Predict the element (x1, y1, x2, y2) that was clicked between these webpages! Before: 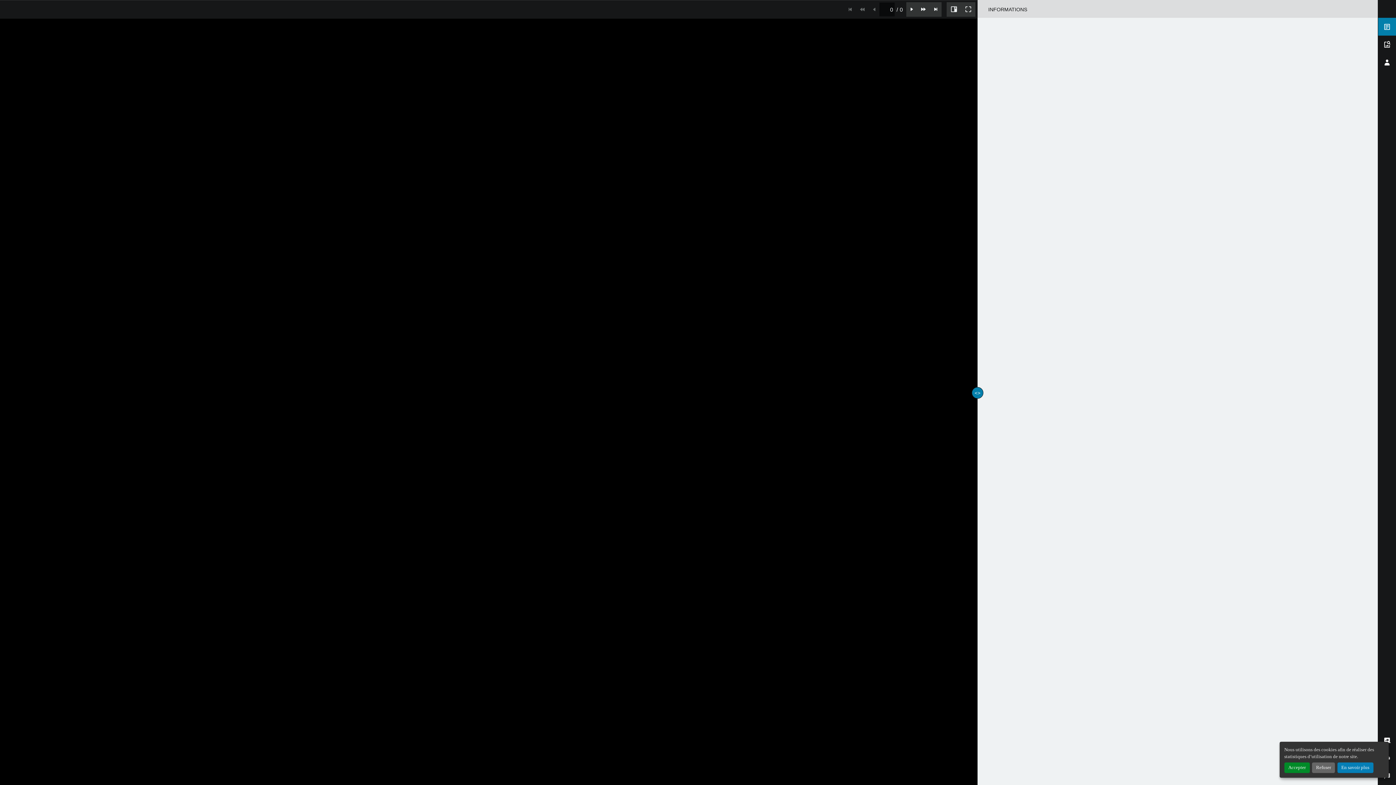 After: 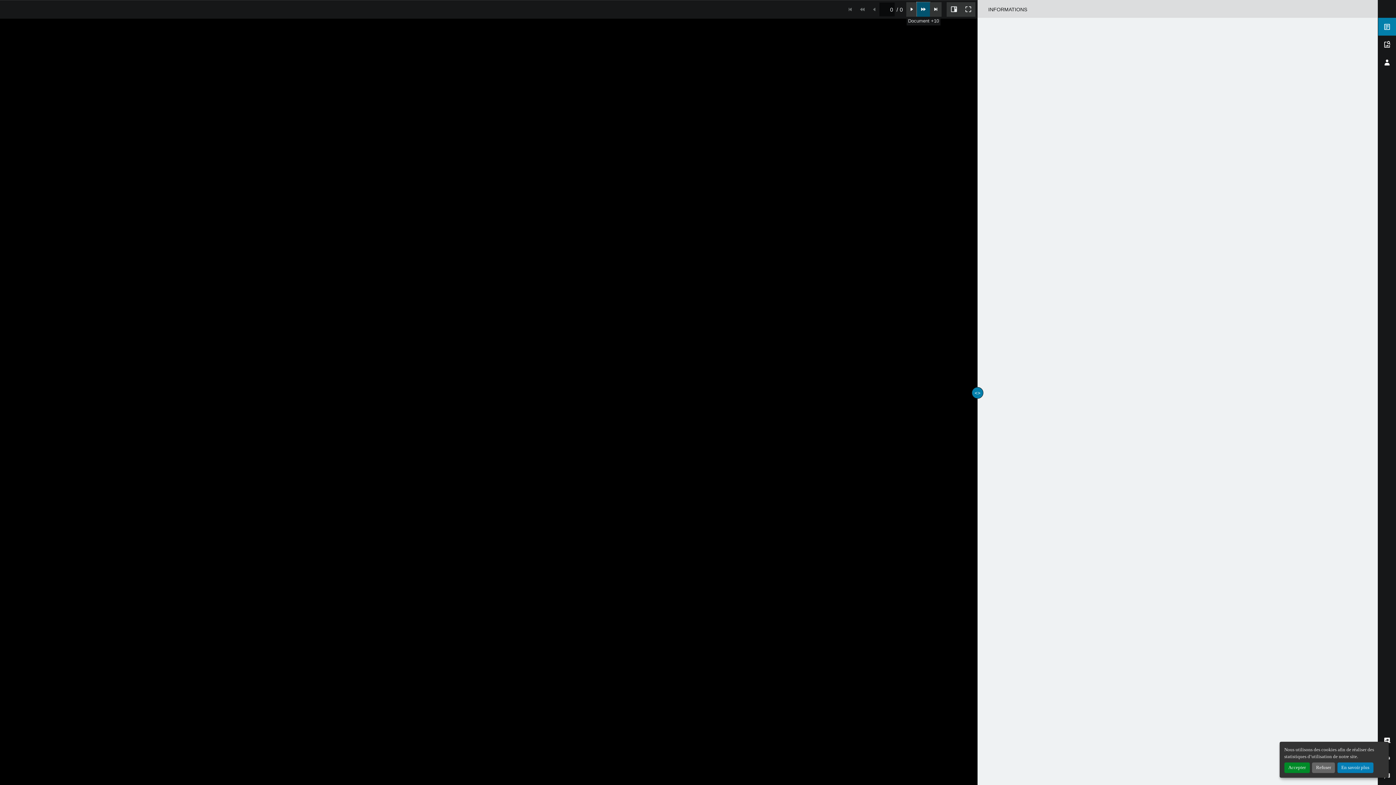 Action: bbox: (917, 2, 930, 16)